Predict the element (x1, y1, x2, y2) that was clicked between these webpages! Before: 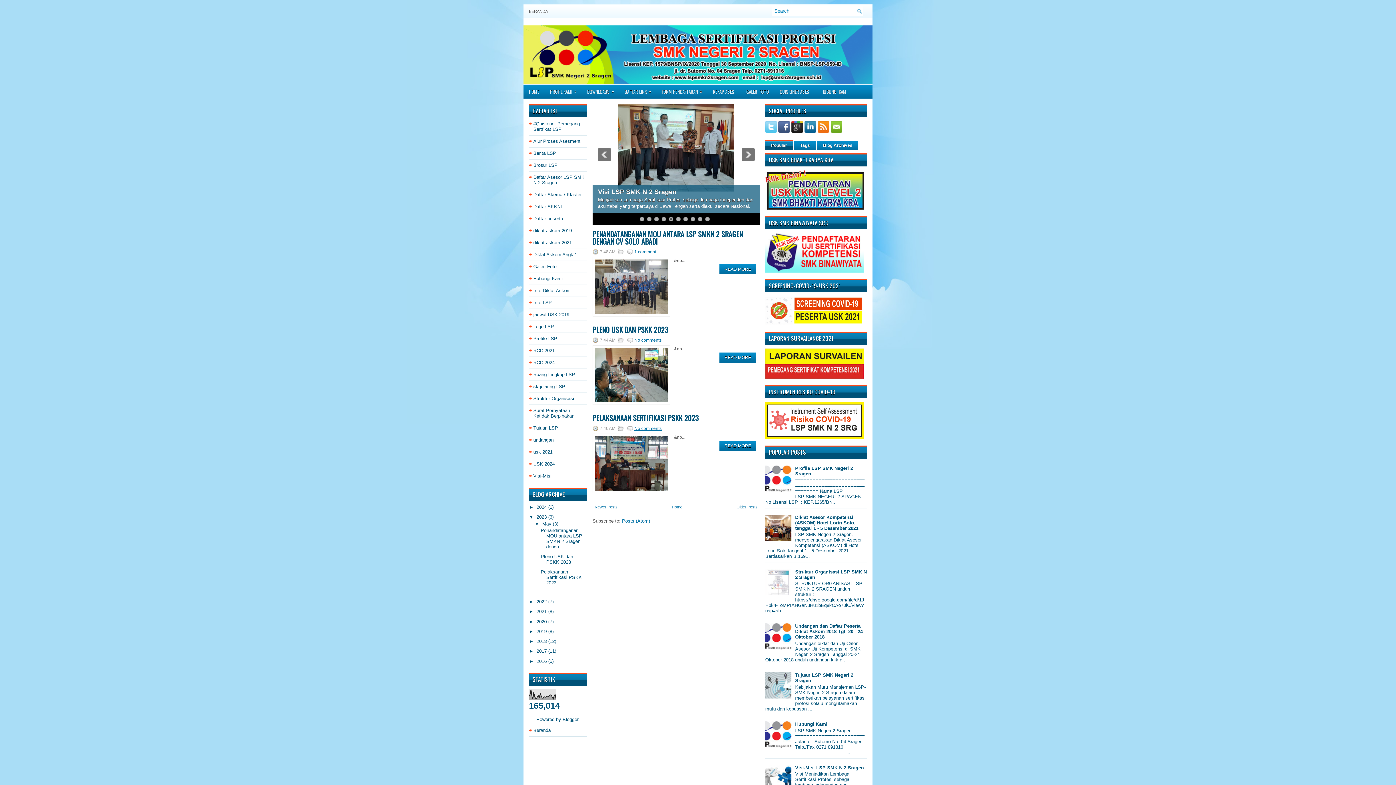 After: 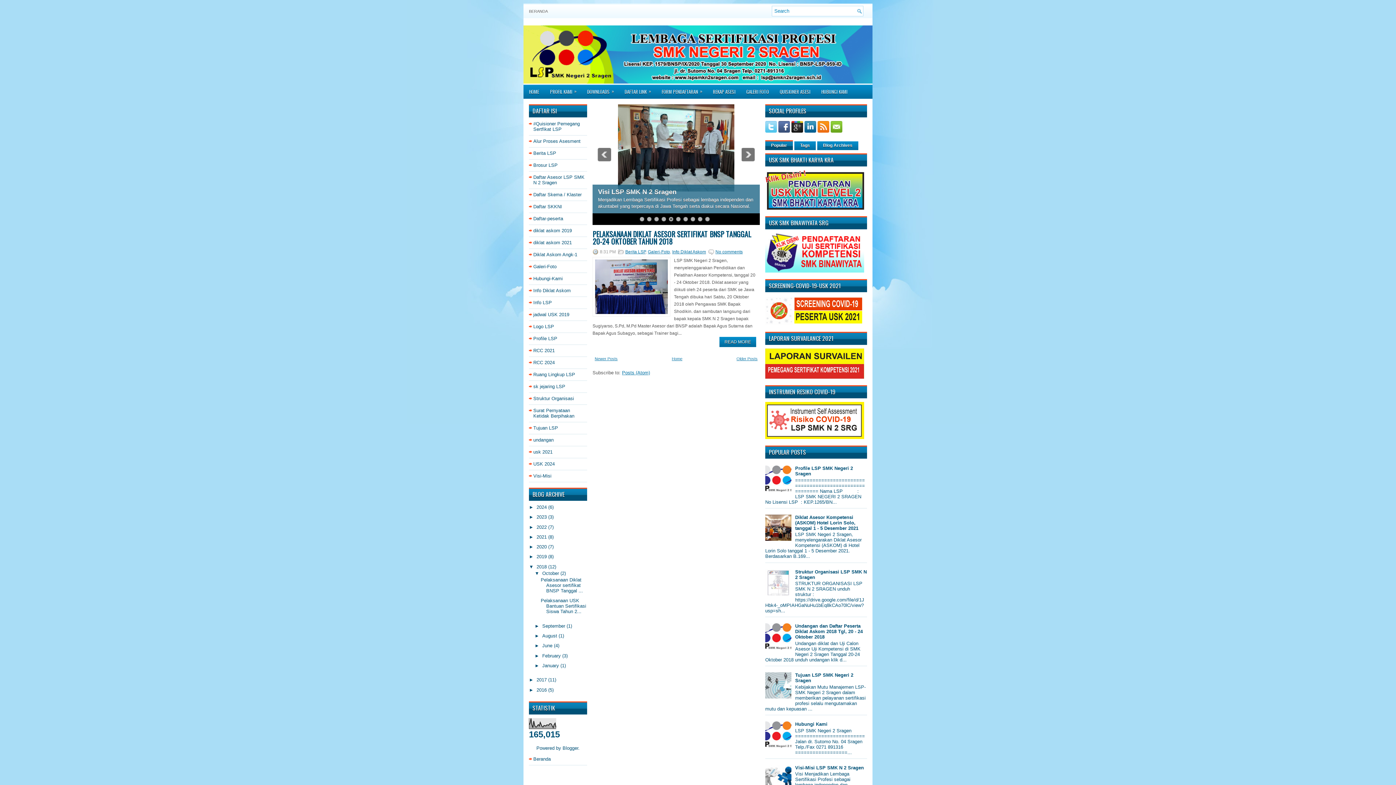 Action: label: 2018  bbox: (536, 638, 548, 644)